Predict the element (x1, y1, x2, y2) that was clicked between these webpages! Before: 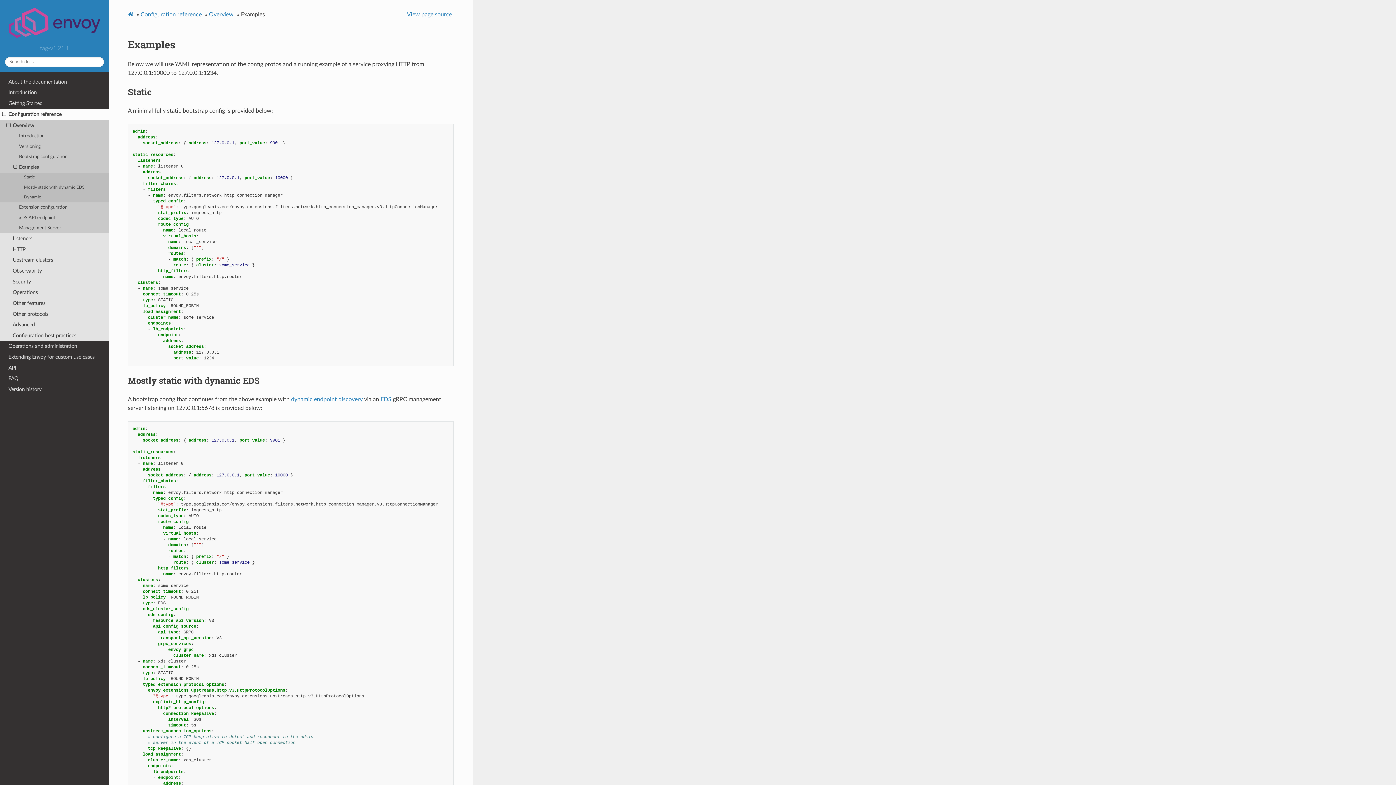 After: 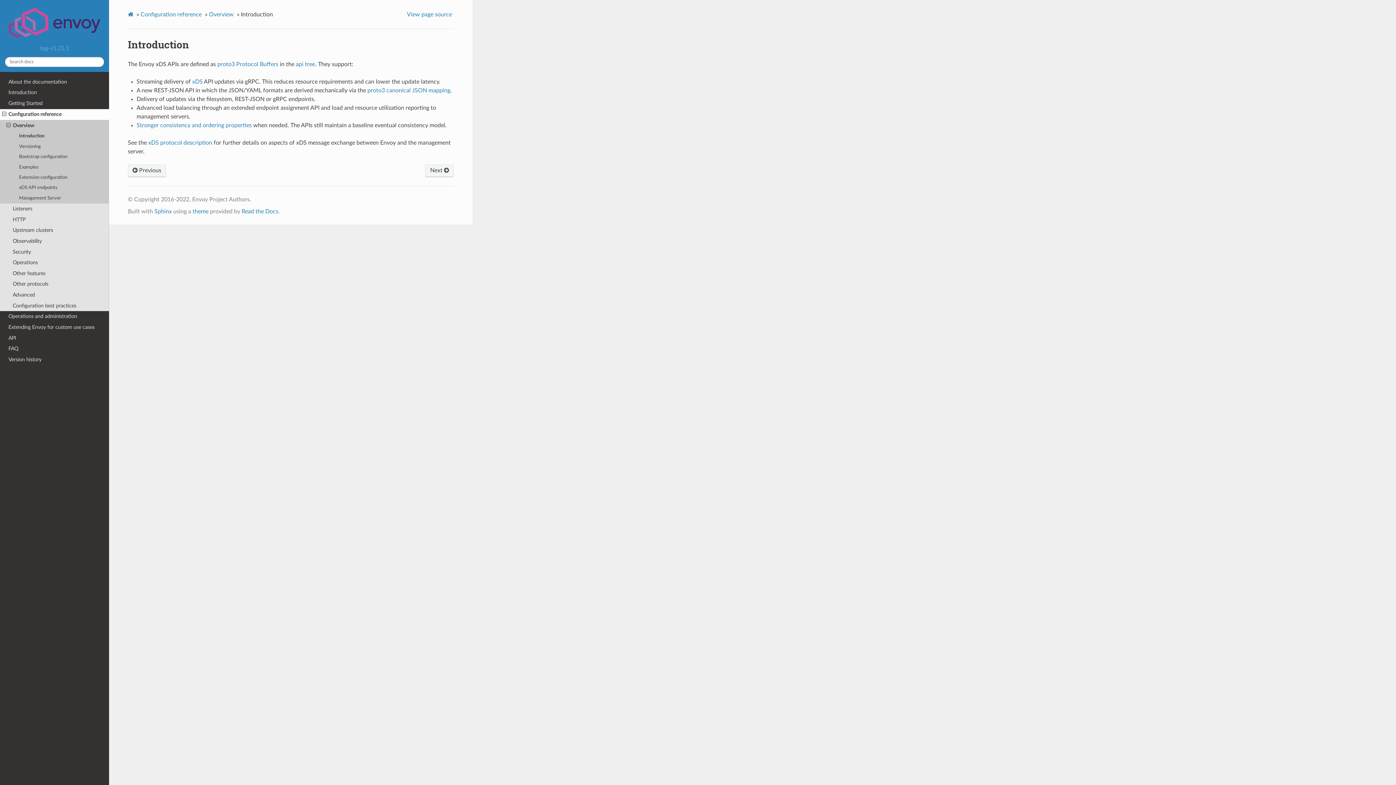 Action: label: Introduction bbox: (0, 131, 109, 141)